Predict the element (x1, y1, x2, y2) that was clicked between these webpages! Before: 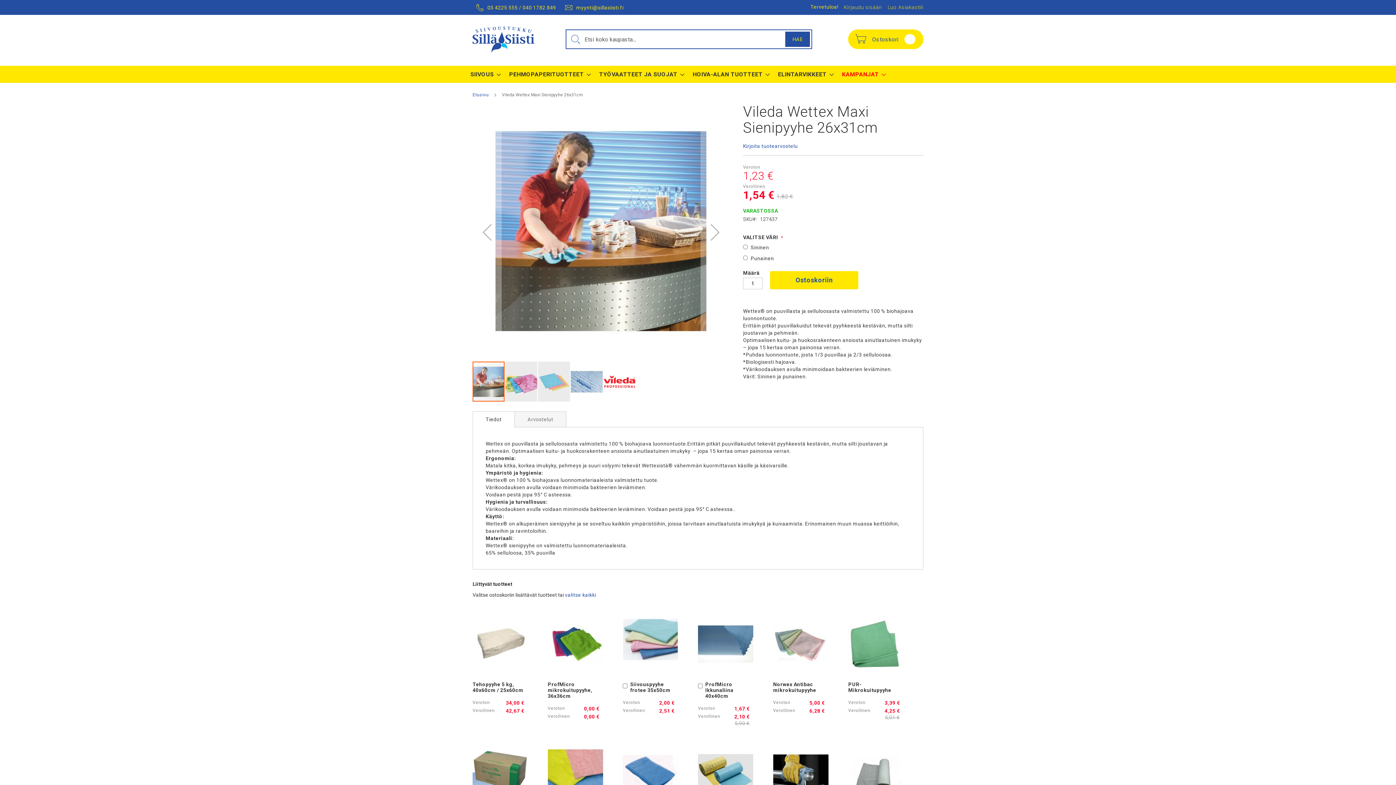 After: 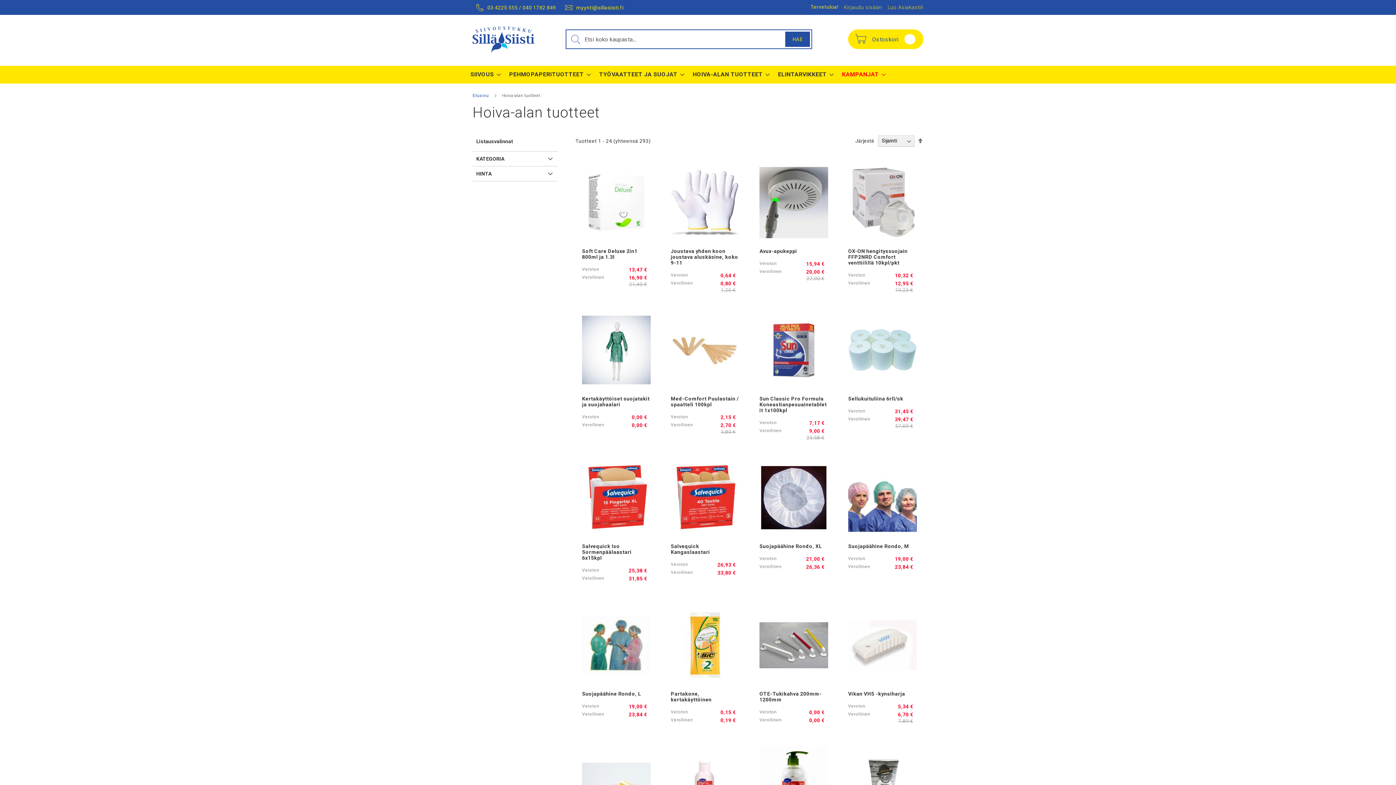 Action: bbox: (688, 65, 770, 82) label: HOIVA-ALAN TUOTTEET